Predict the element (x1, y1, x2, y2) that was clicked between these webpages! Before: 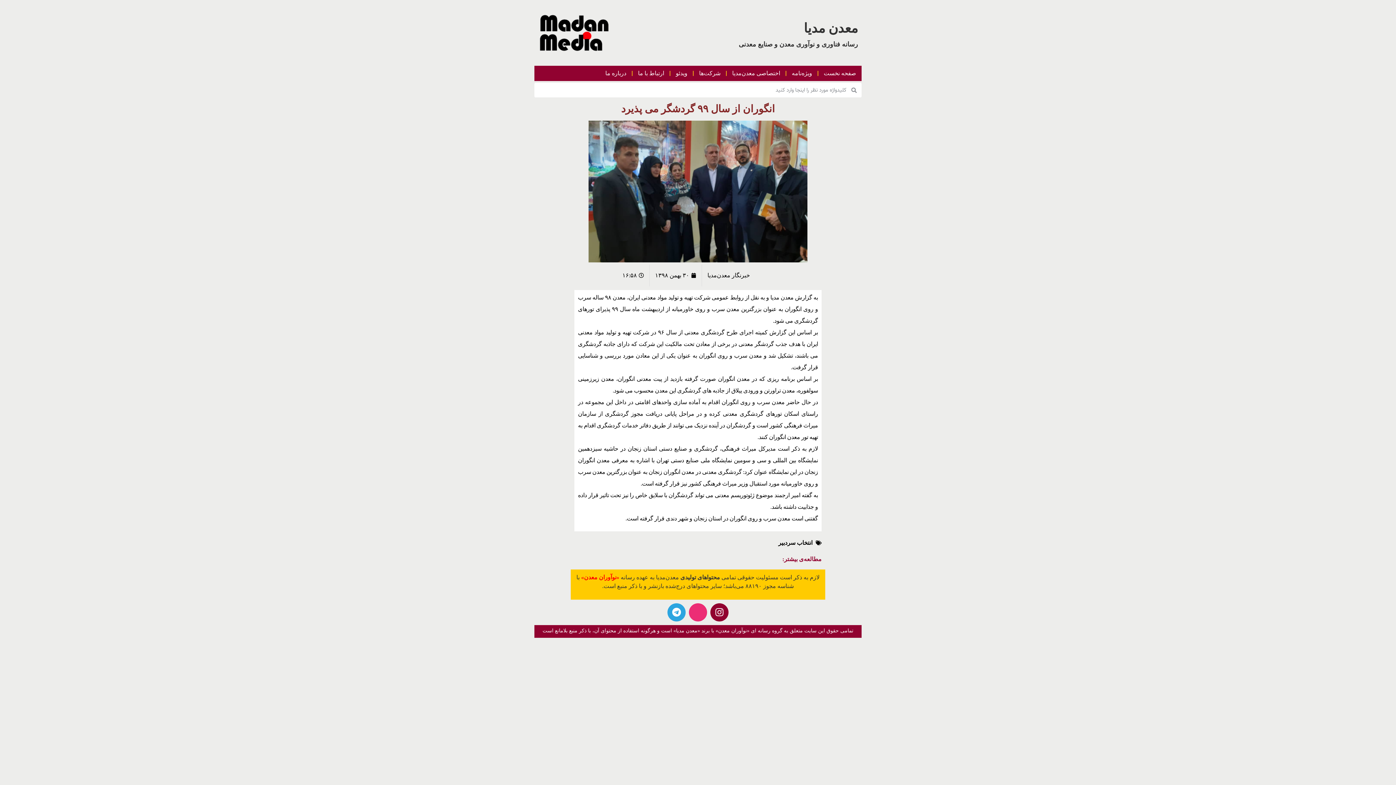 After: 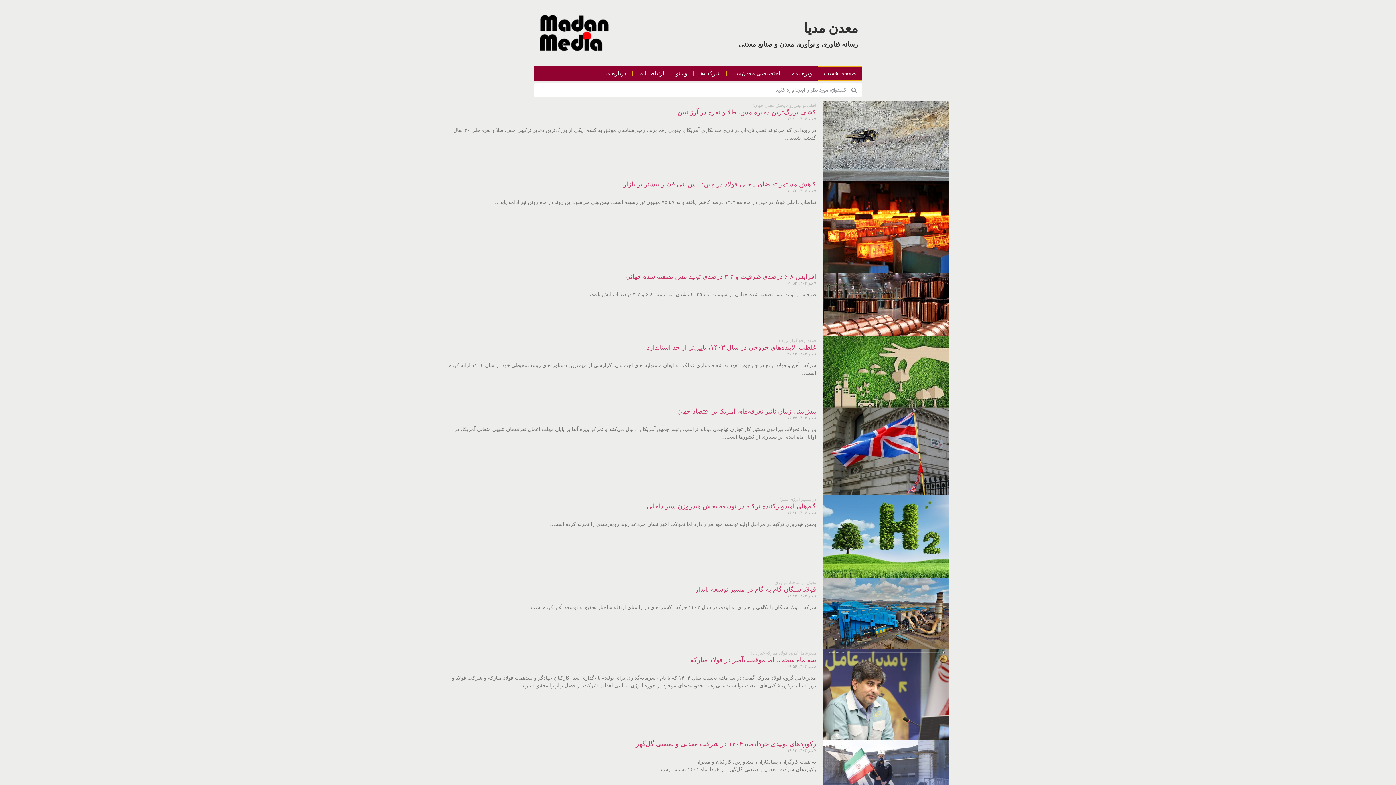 Action: bbox: (542, 628, 853, 633) label: تمامی حقوق این سایت متعلق به گروه رسانه ای «نوآوران معدن» با برند «معدن مدیا» است و هرگونه استفاده از محتوای آن، با ذکر منبع بلامانع است​